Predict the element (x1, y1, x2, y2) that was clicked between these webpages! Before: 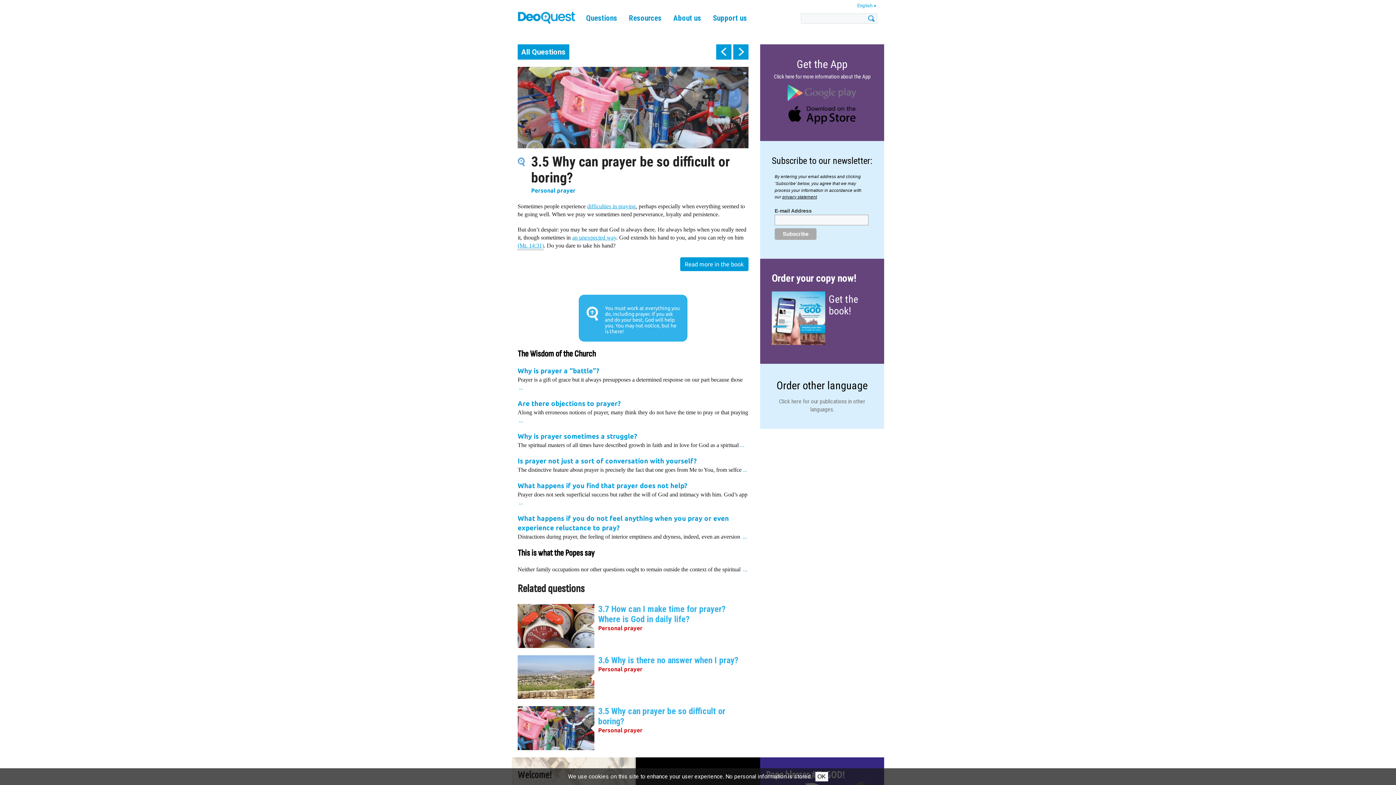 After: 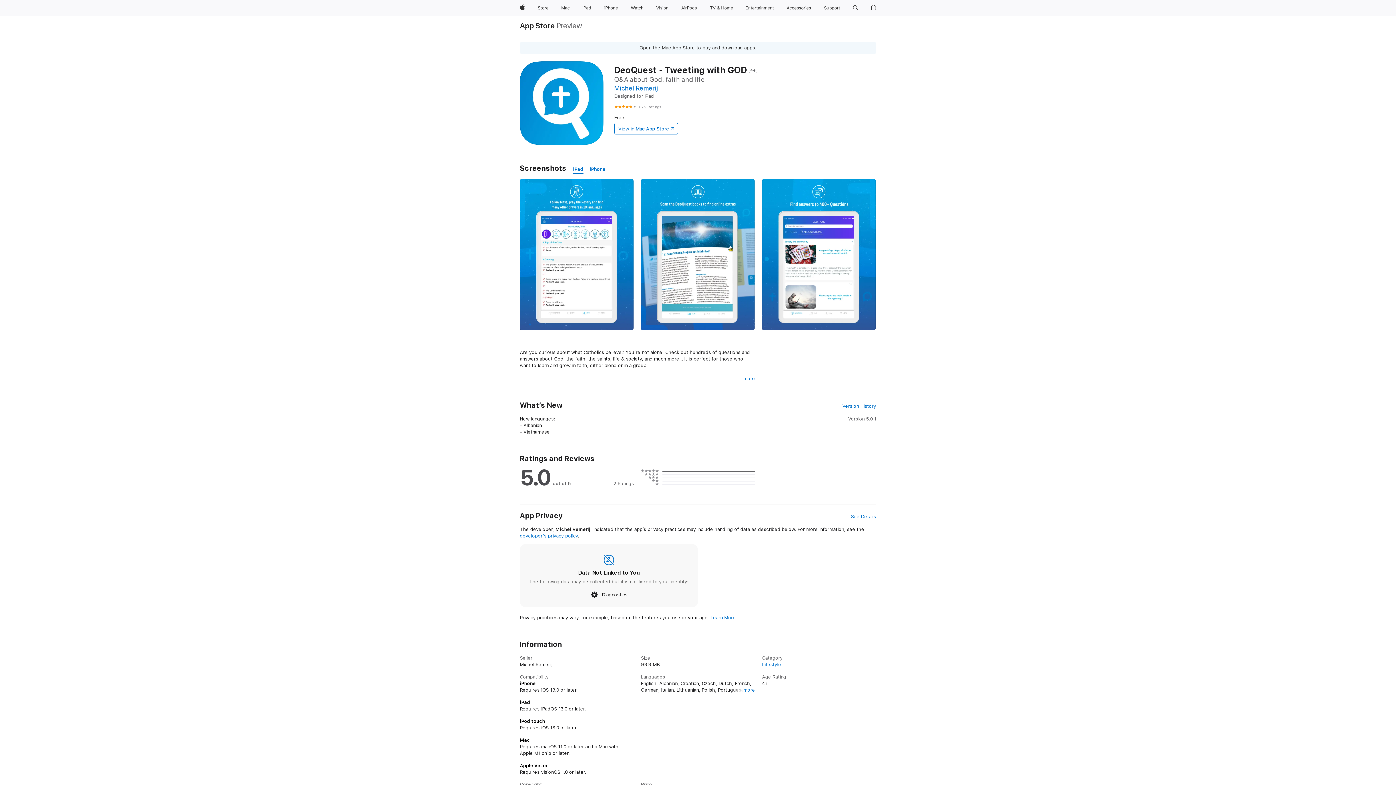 Action: bbox: (785, 104, 858, 125)